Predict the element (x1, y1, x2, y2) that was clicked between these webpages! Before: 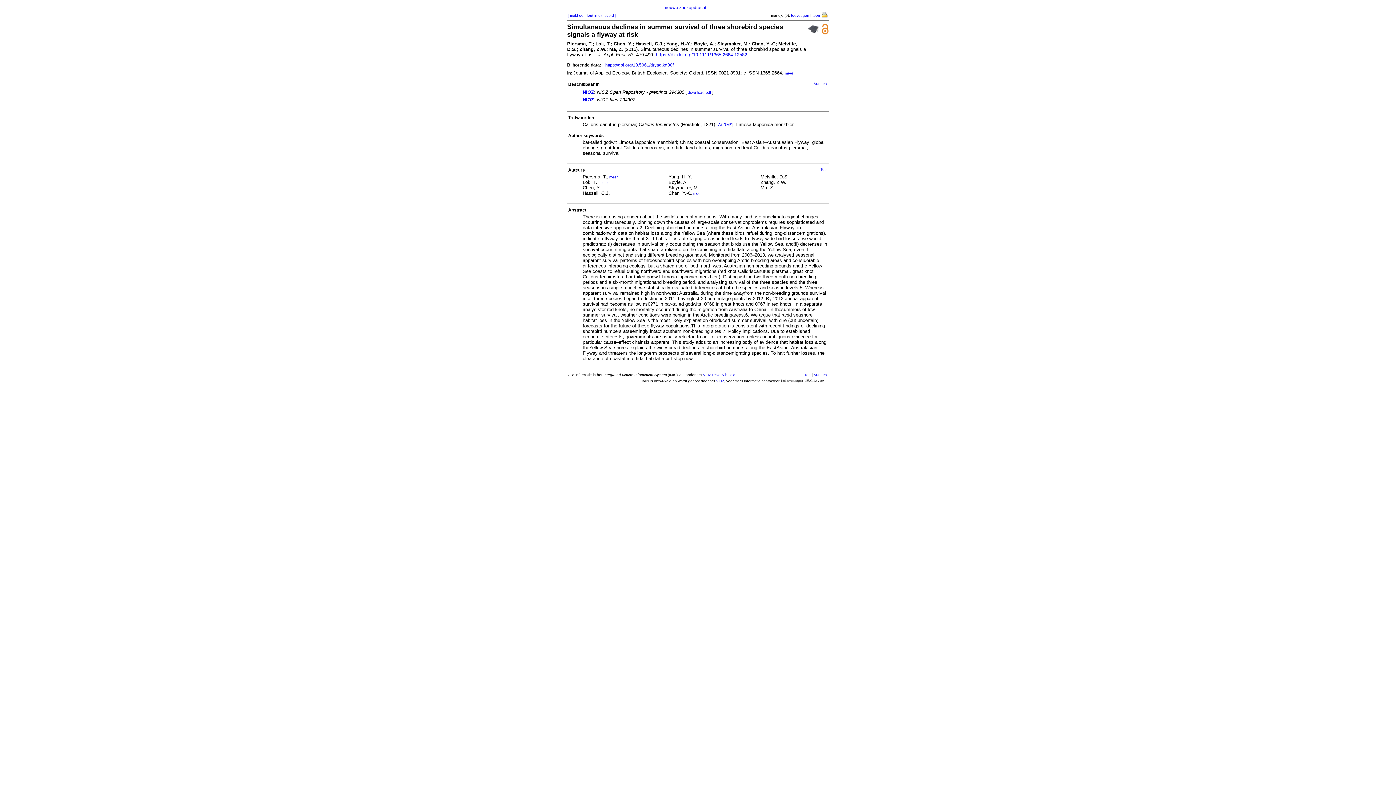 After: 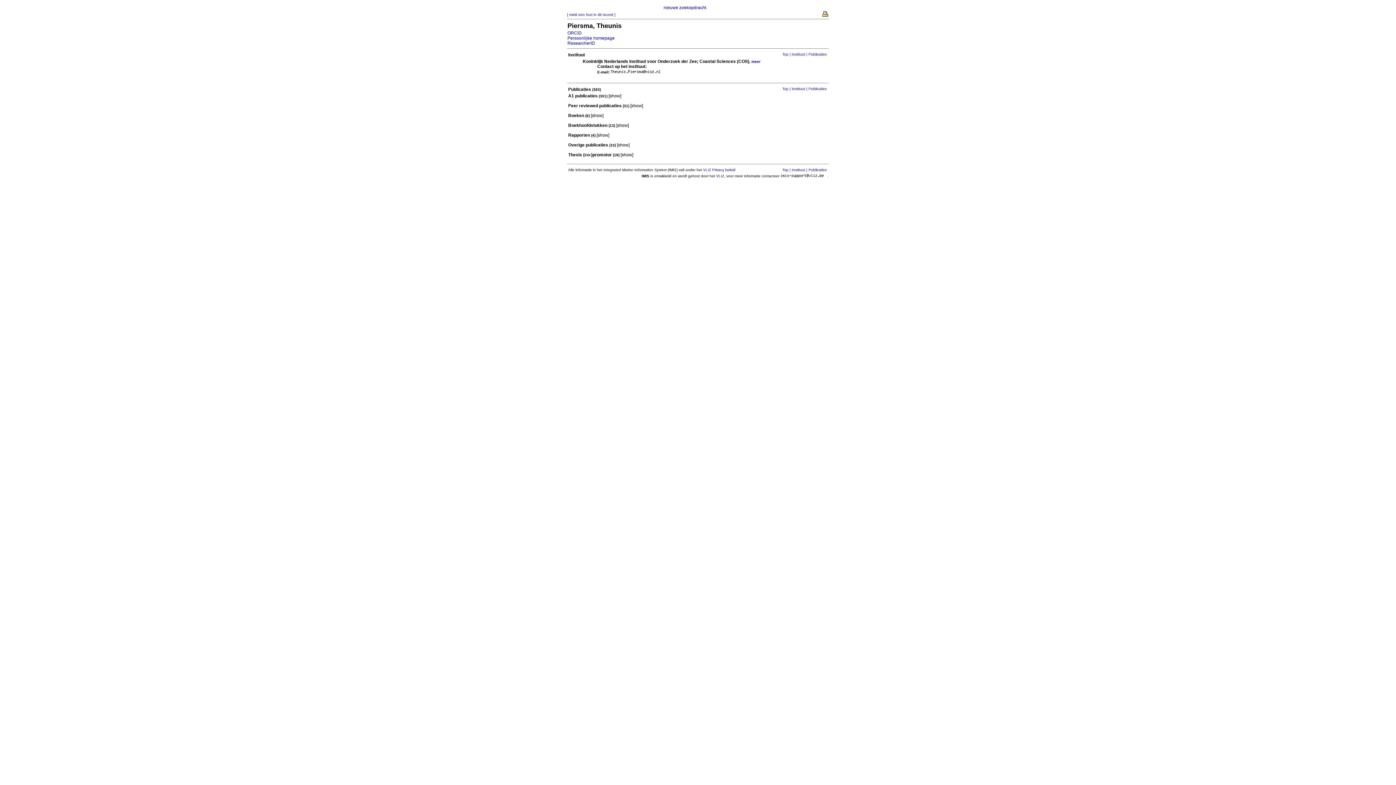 Action: bbox: (609, 175, 617, 179) label: meer